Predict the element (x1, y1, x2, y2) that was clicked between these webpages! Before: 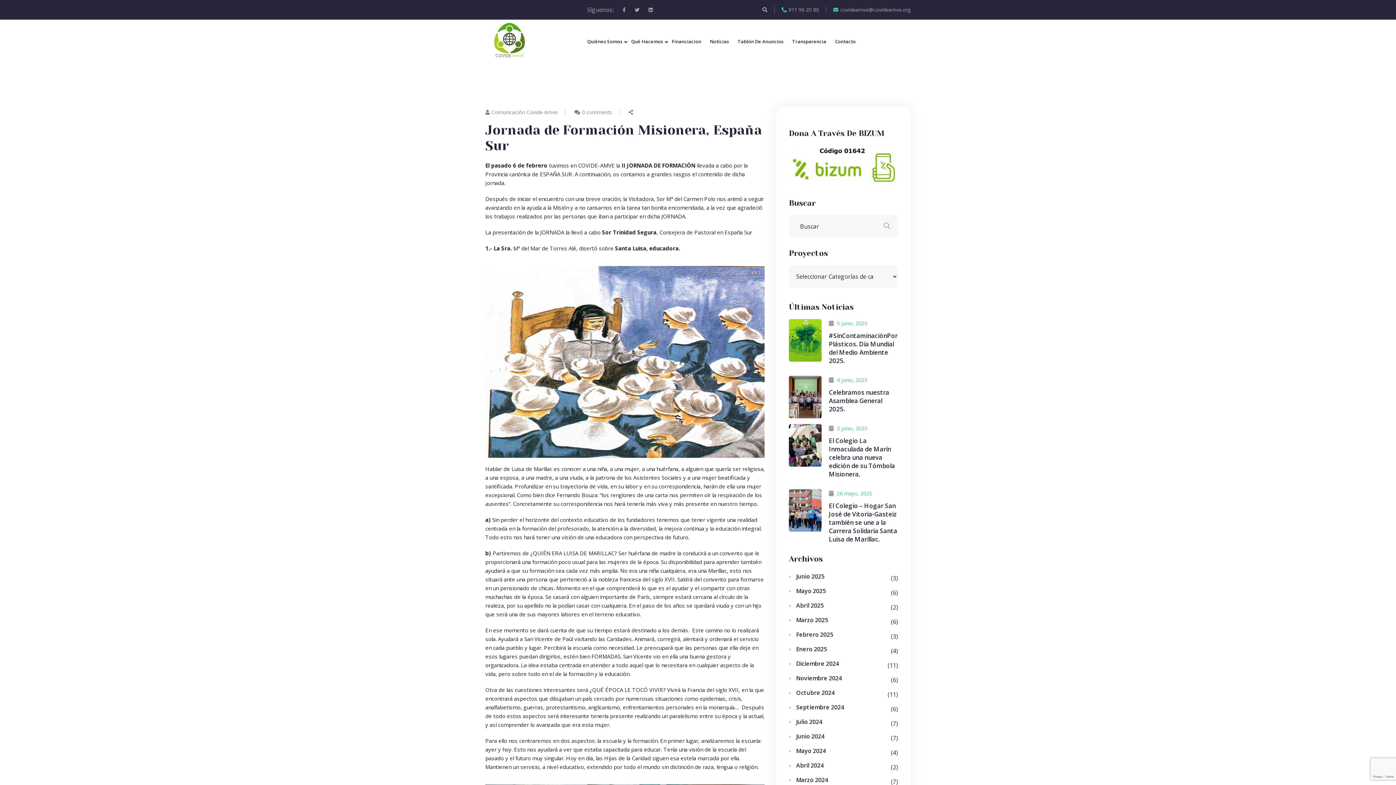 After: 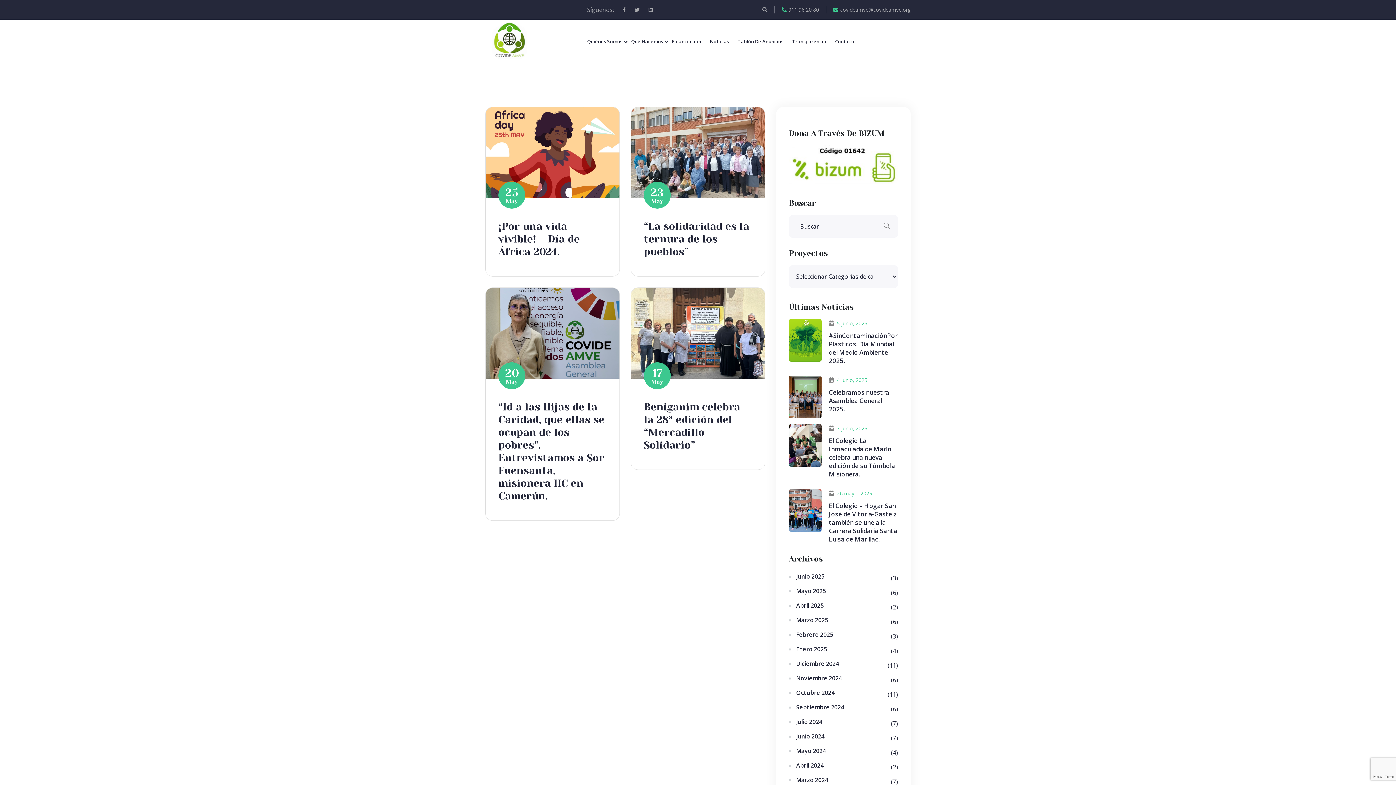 Action: bbox: (796, 745, 826, 756) label: Mayo 2024